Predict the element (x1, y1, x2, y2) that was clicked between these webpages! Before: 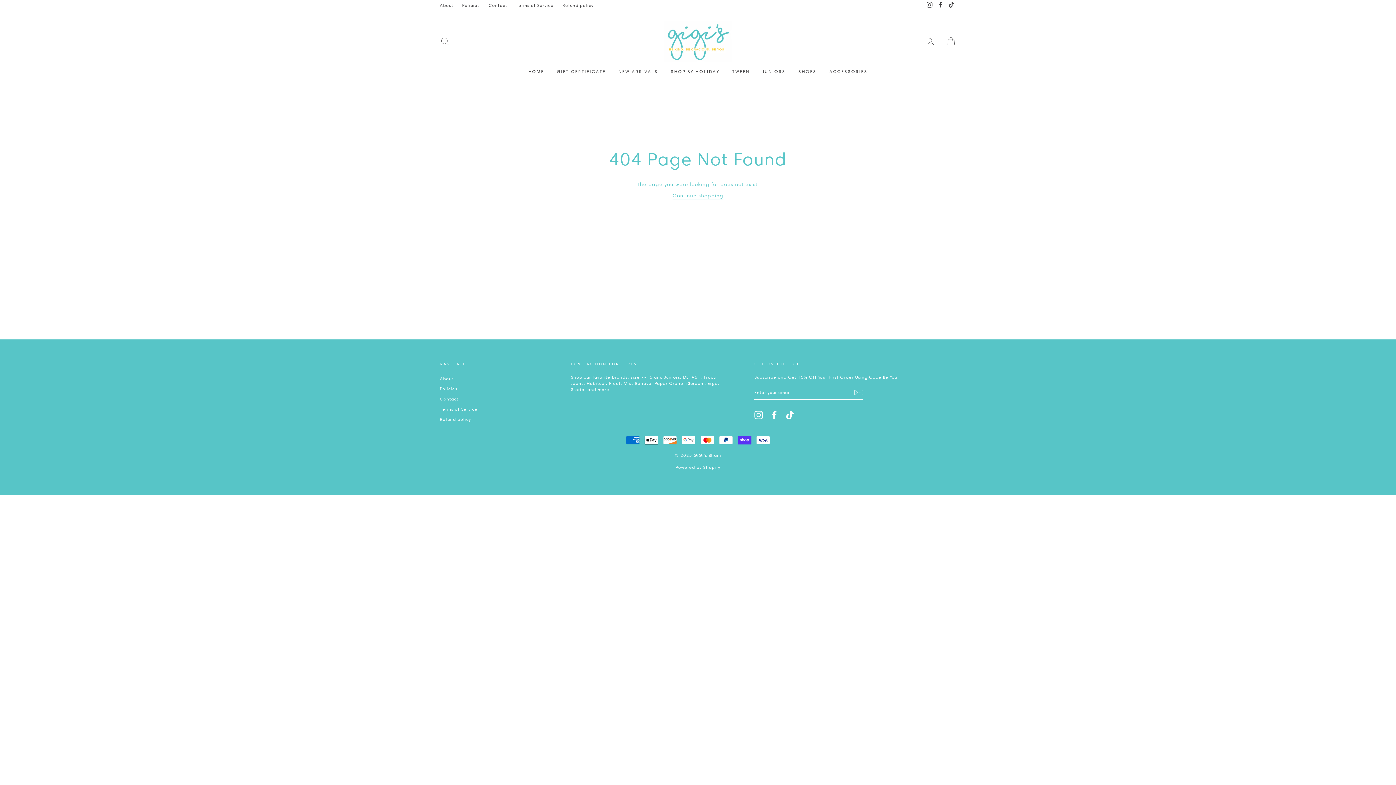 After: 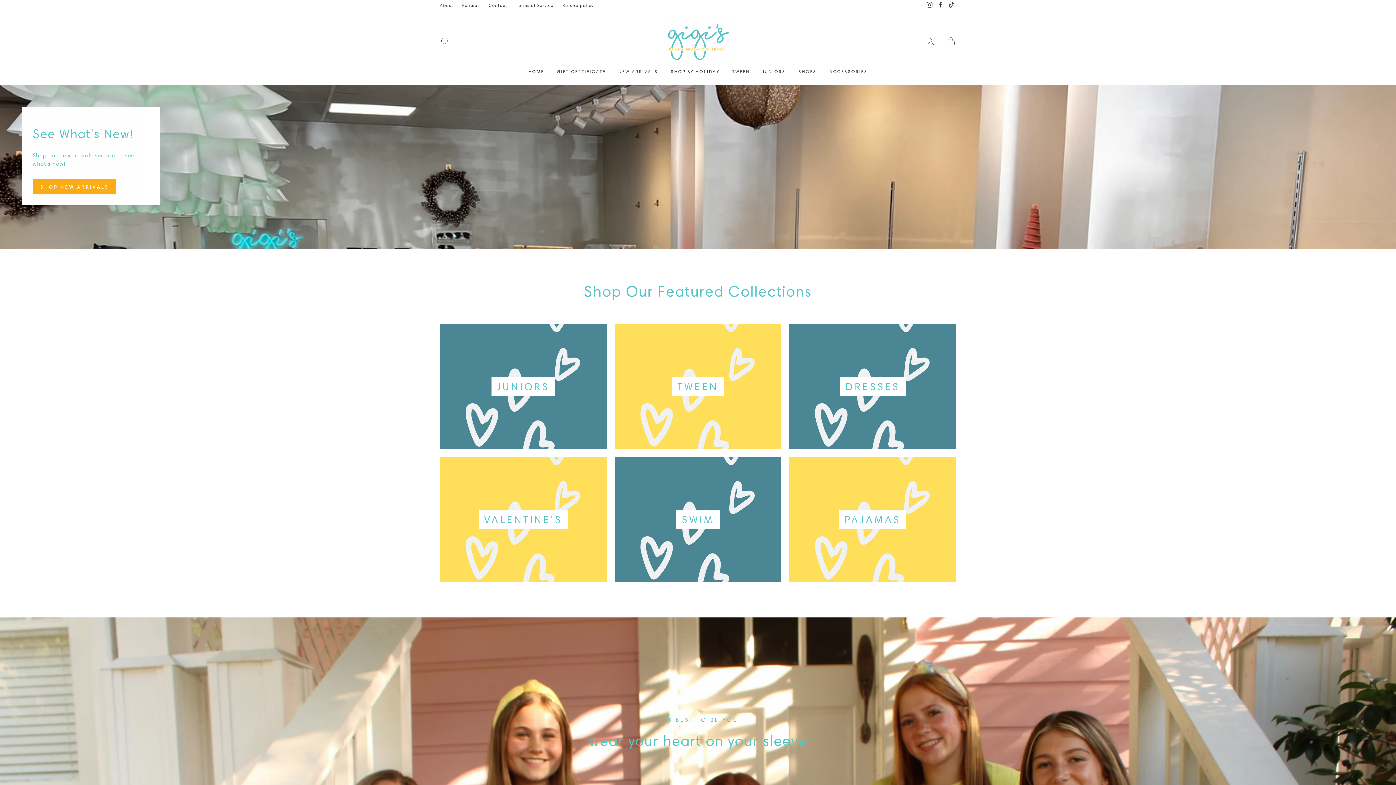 Action: bbox: (523, 65, 549, 77) label: HOME